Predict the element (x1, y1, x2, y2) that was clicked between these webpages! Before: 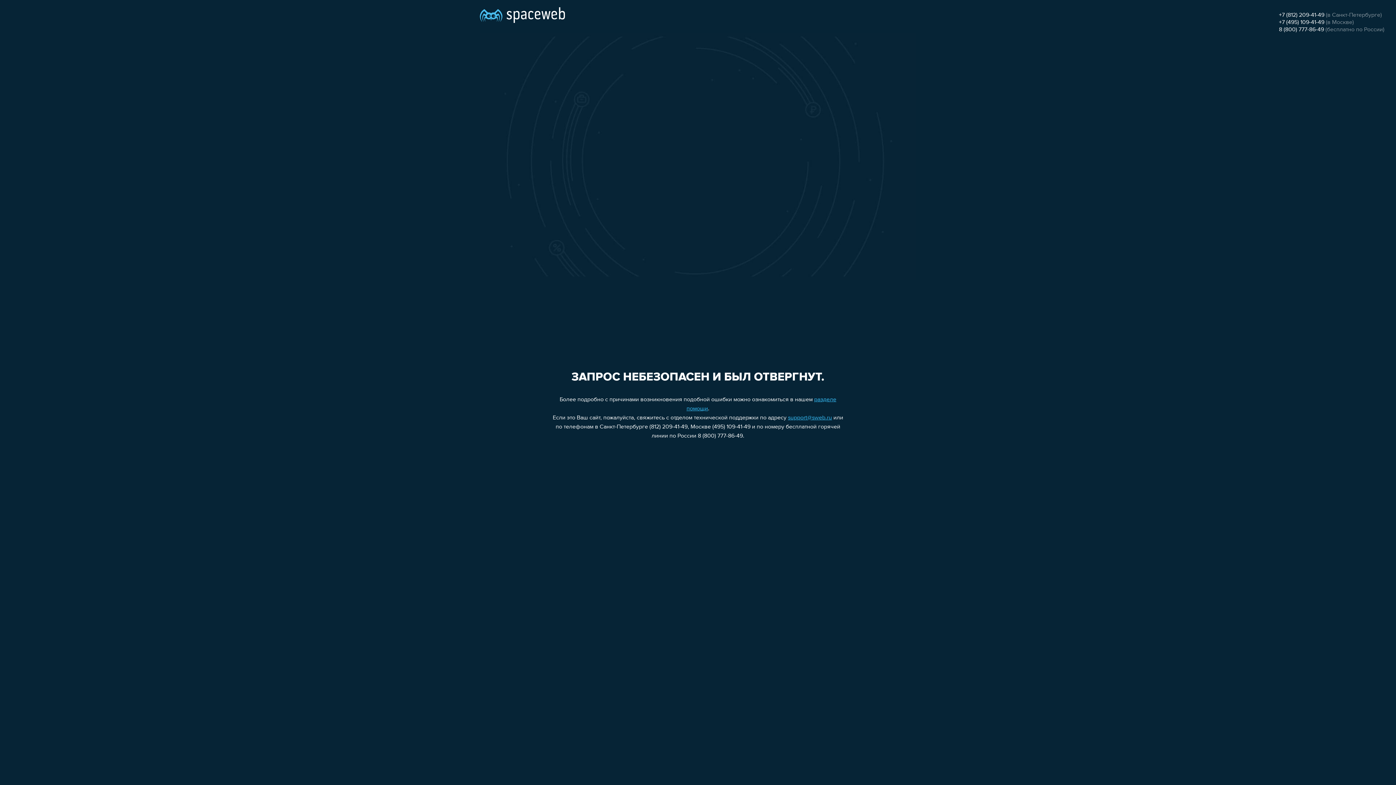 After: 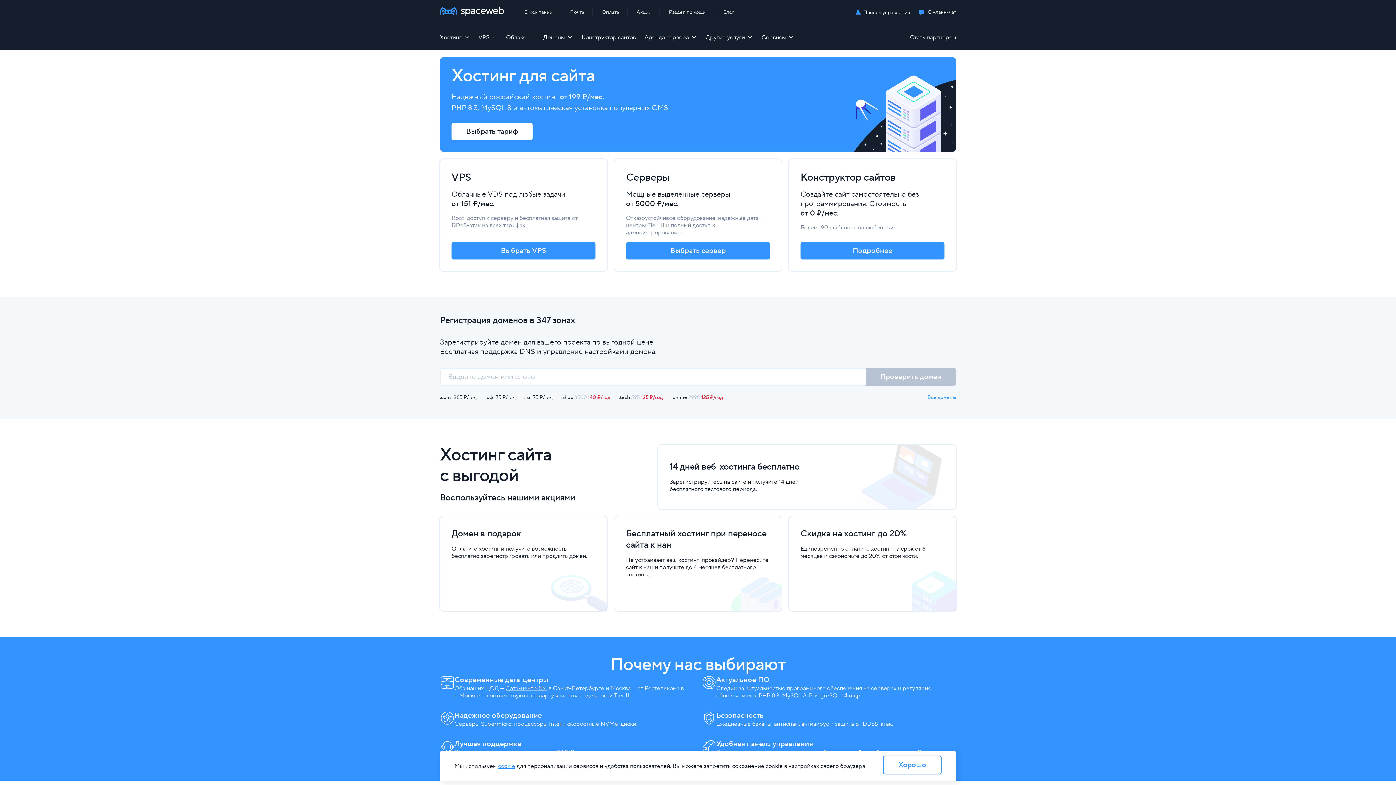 Action: bbox: (480, 0, 565, 25)